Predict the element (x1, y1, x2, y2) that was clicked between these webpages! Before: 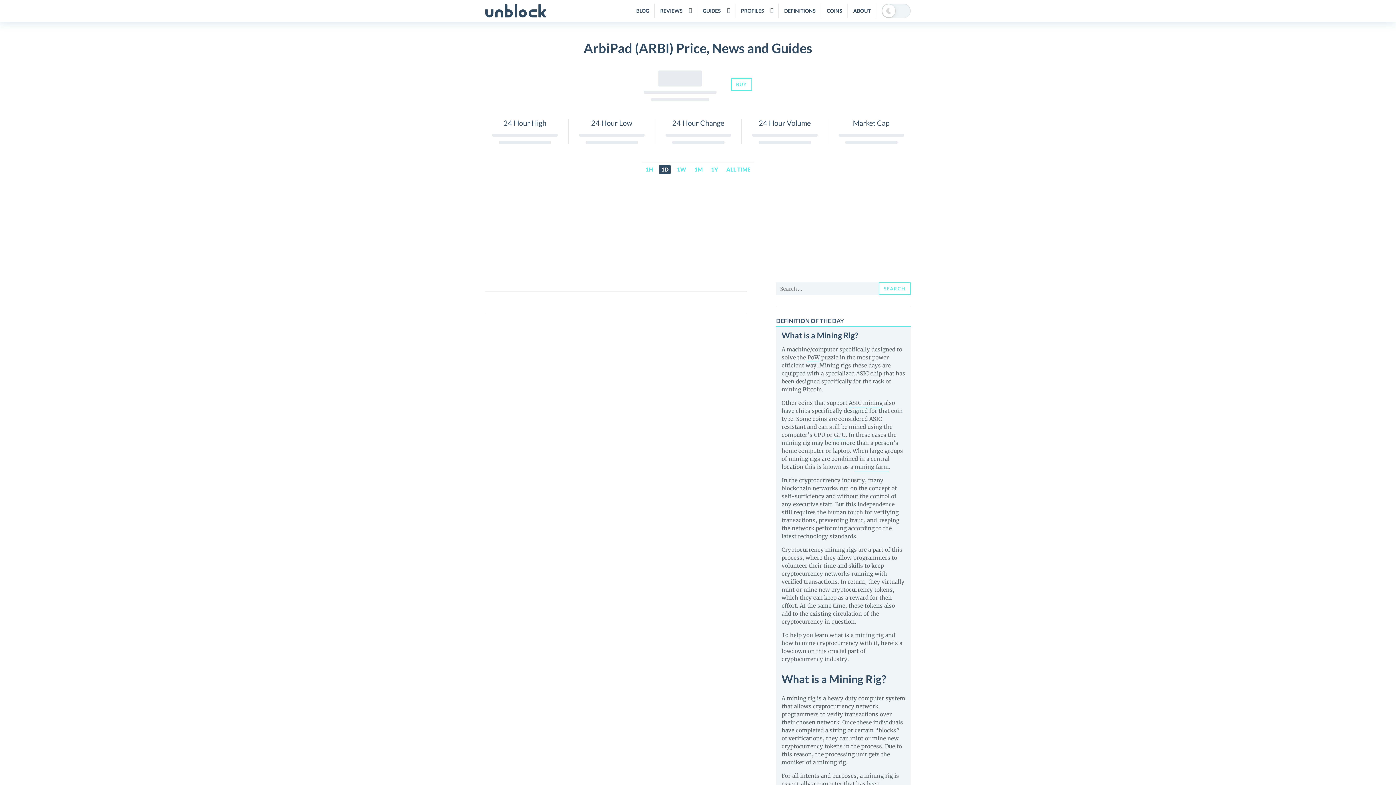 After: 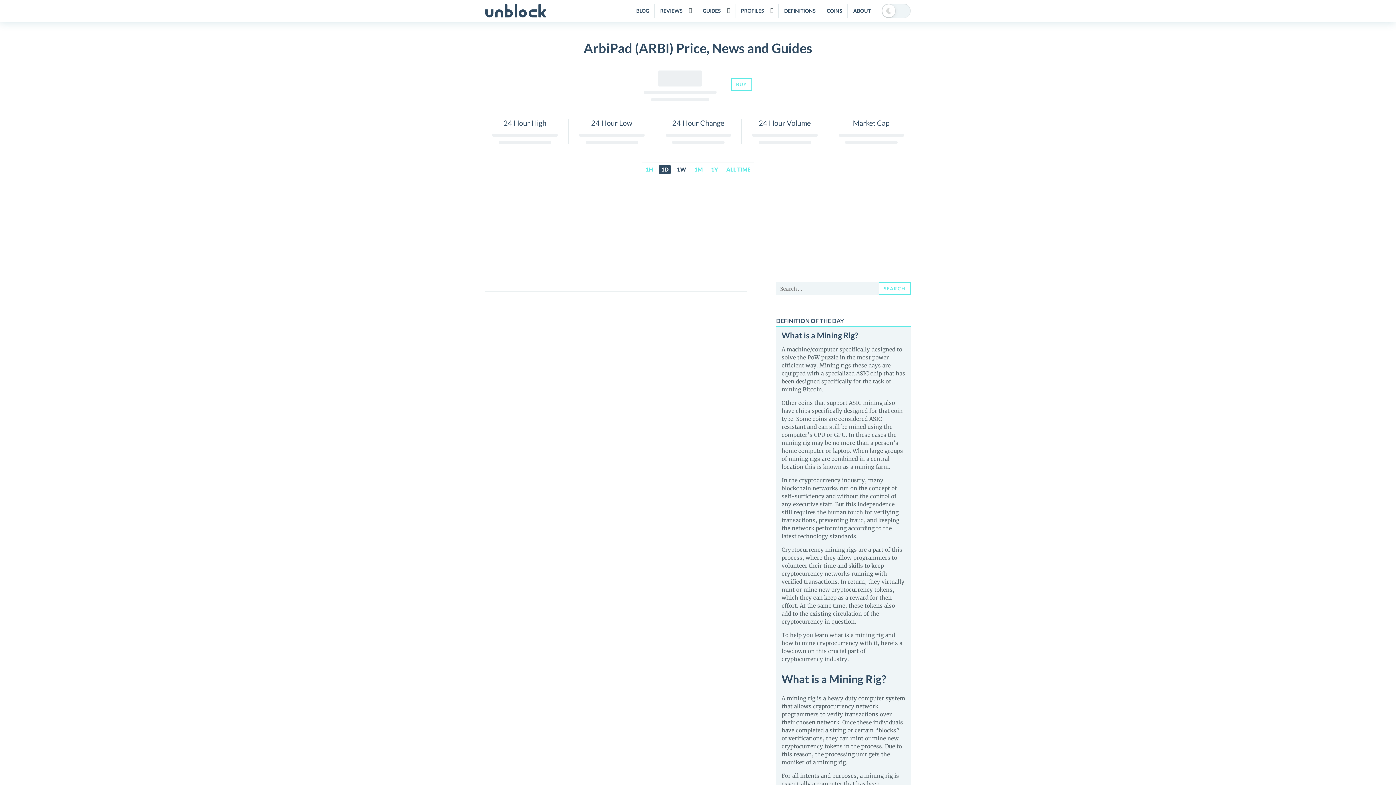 Action: bbox: (674, 165, 688, 174) label: 1W